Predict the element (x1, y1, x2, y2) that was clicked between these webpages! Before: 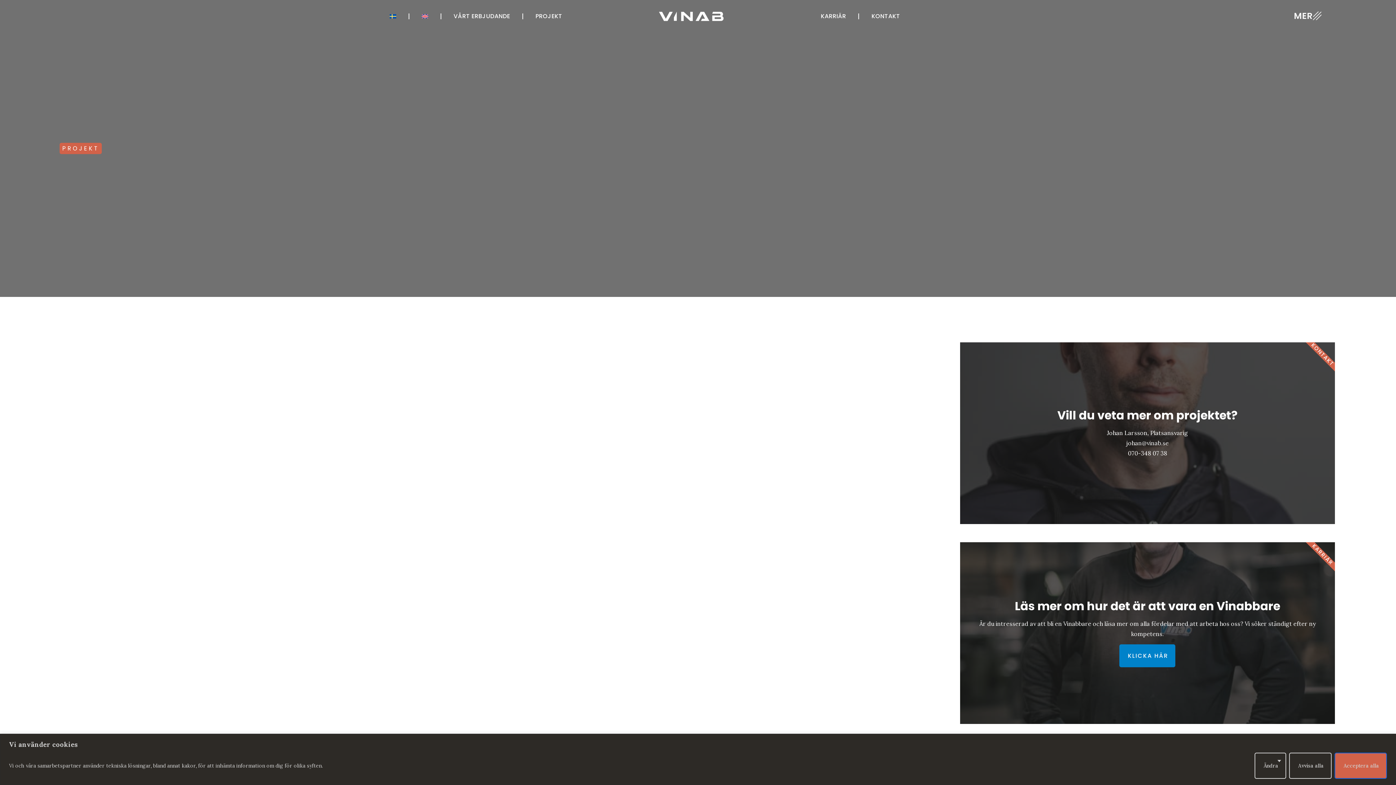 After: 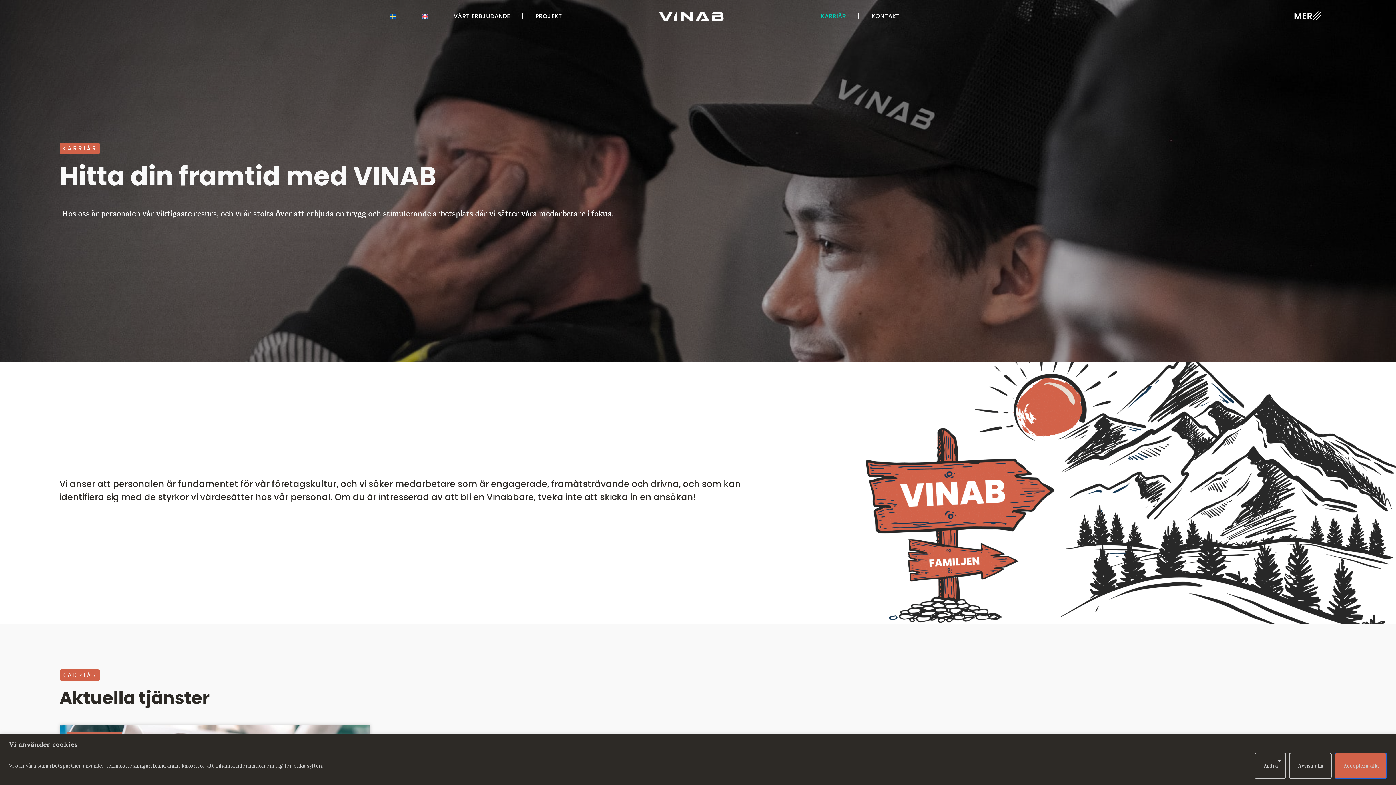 Action: bbox: (1119, 644, 1175, 667) label: KLICKA HÄR